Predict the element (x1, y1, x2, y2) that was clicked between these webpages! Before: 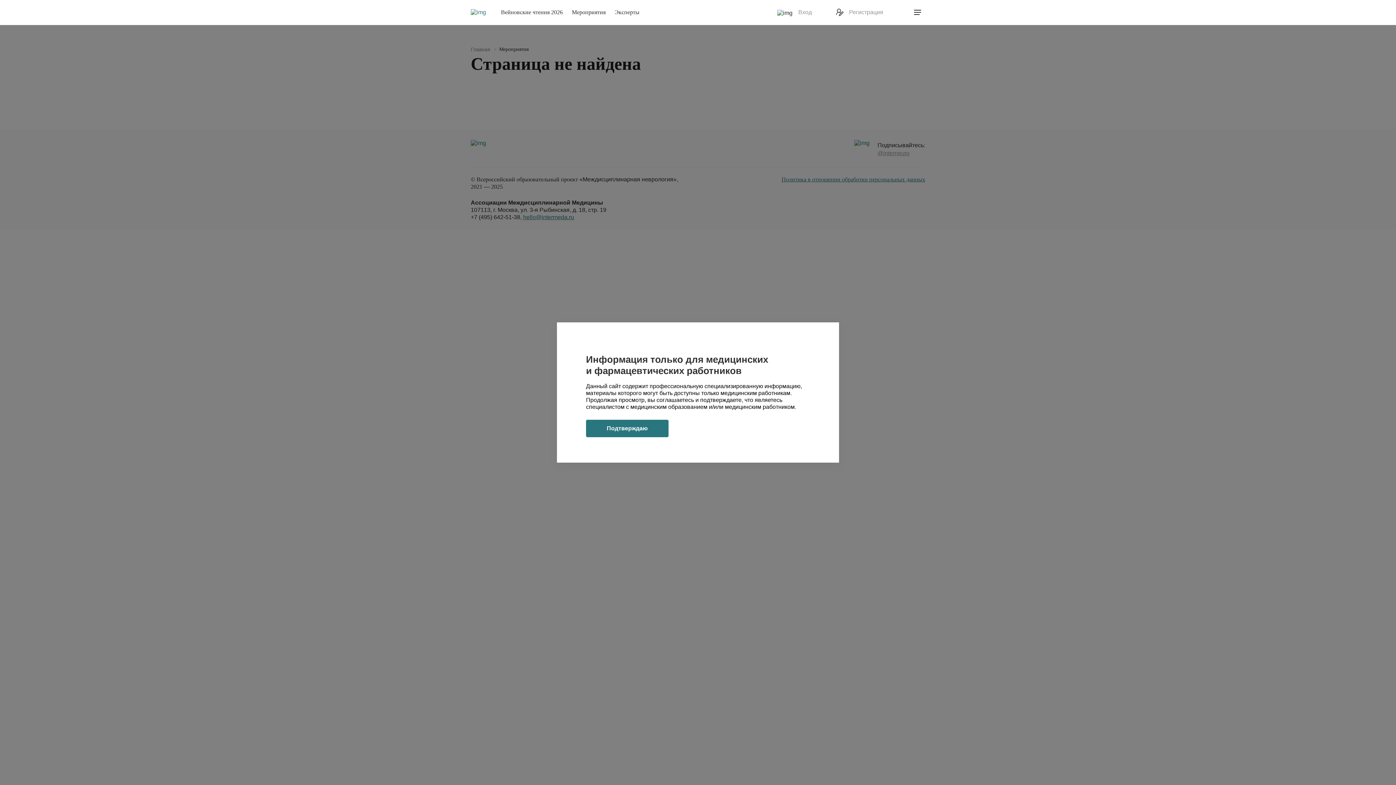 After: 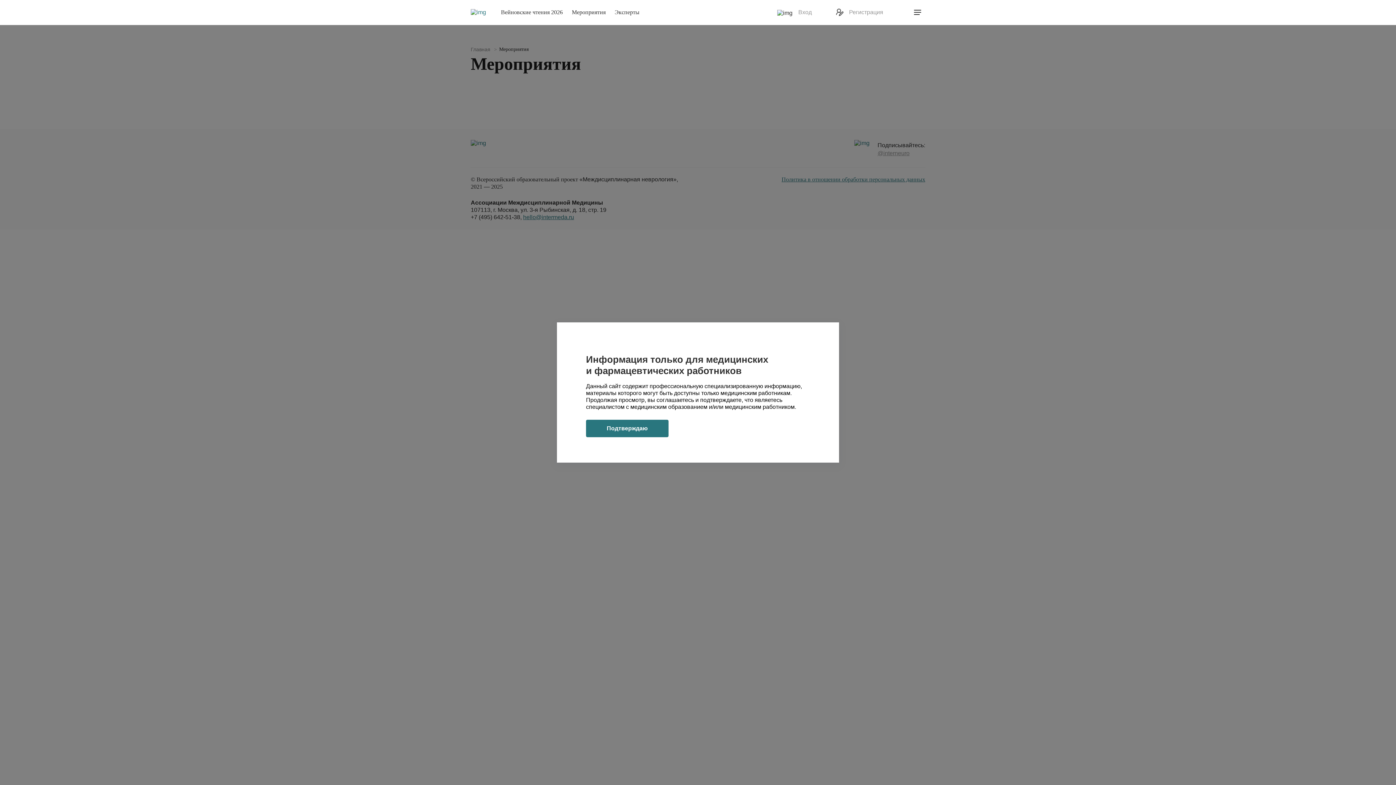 Action: bbox: (572, 9, 605, 15) label: Мероприятия